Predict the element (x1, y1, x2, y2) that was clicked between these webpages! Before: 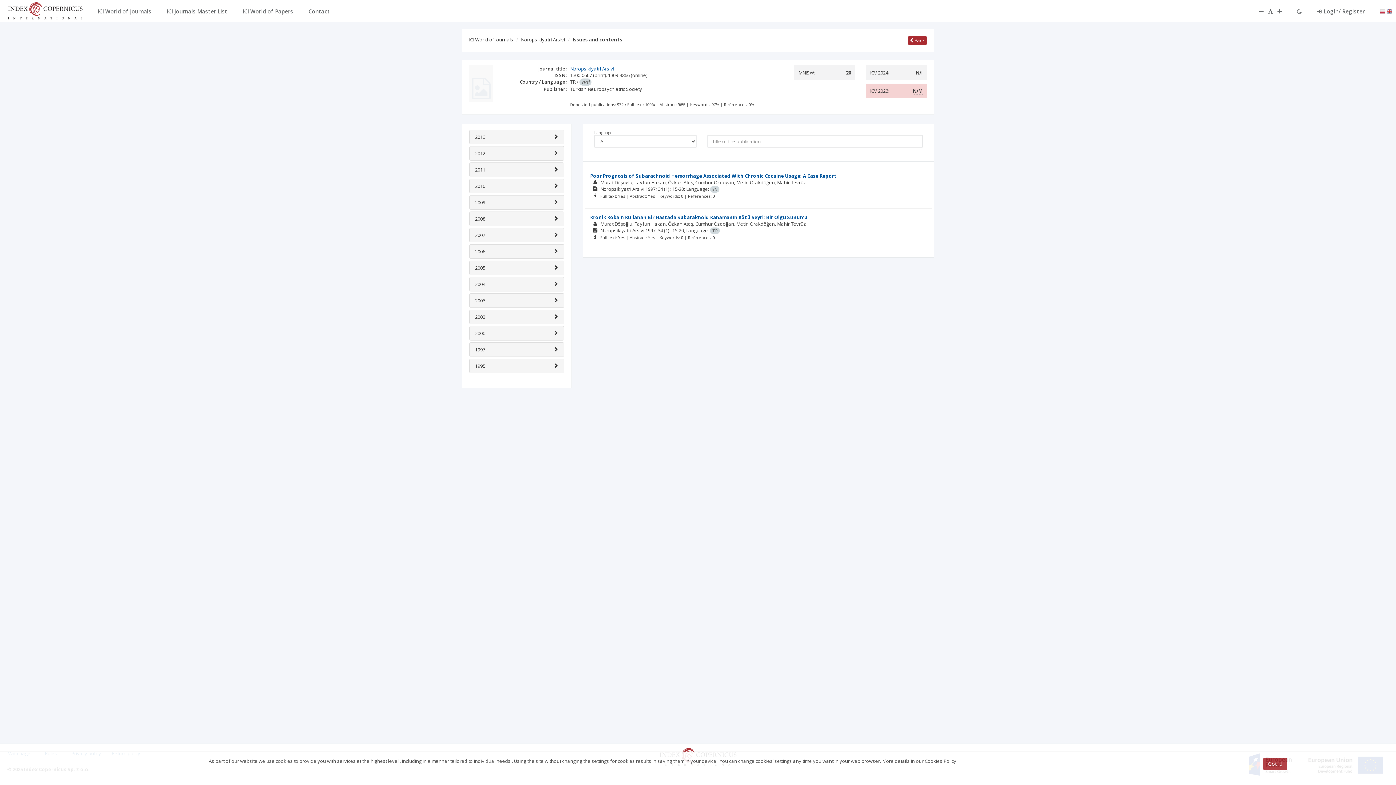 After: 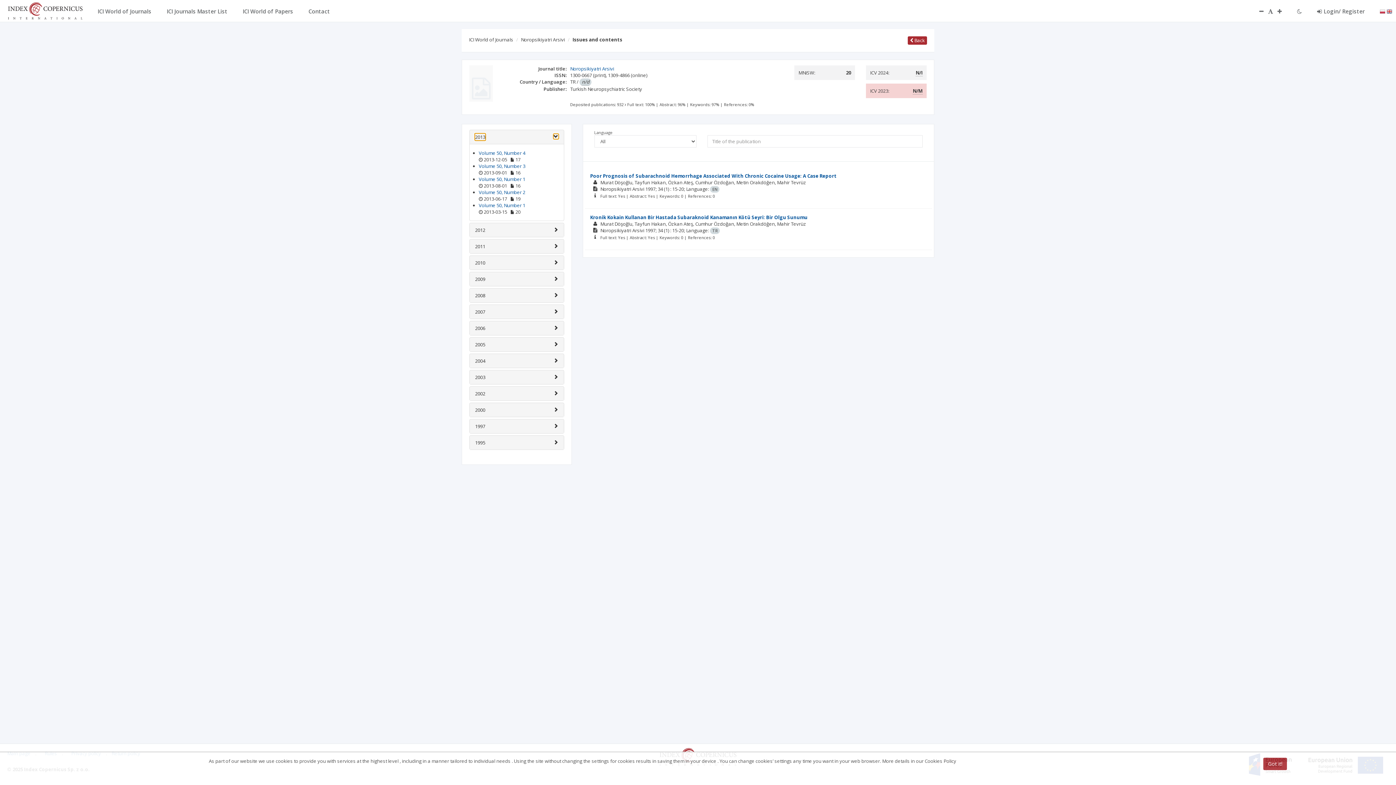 Action: label: 2013 bbox: (475, 133, 485, 140)